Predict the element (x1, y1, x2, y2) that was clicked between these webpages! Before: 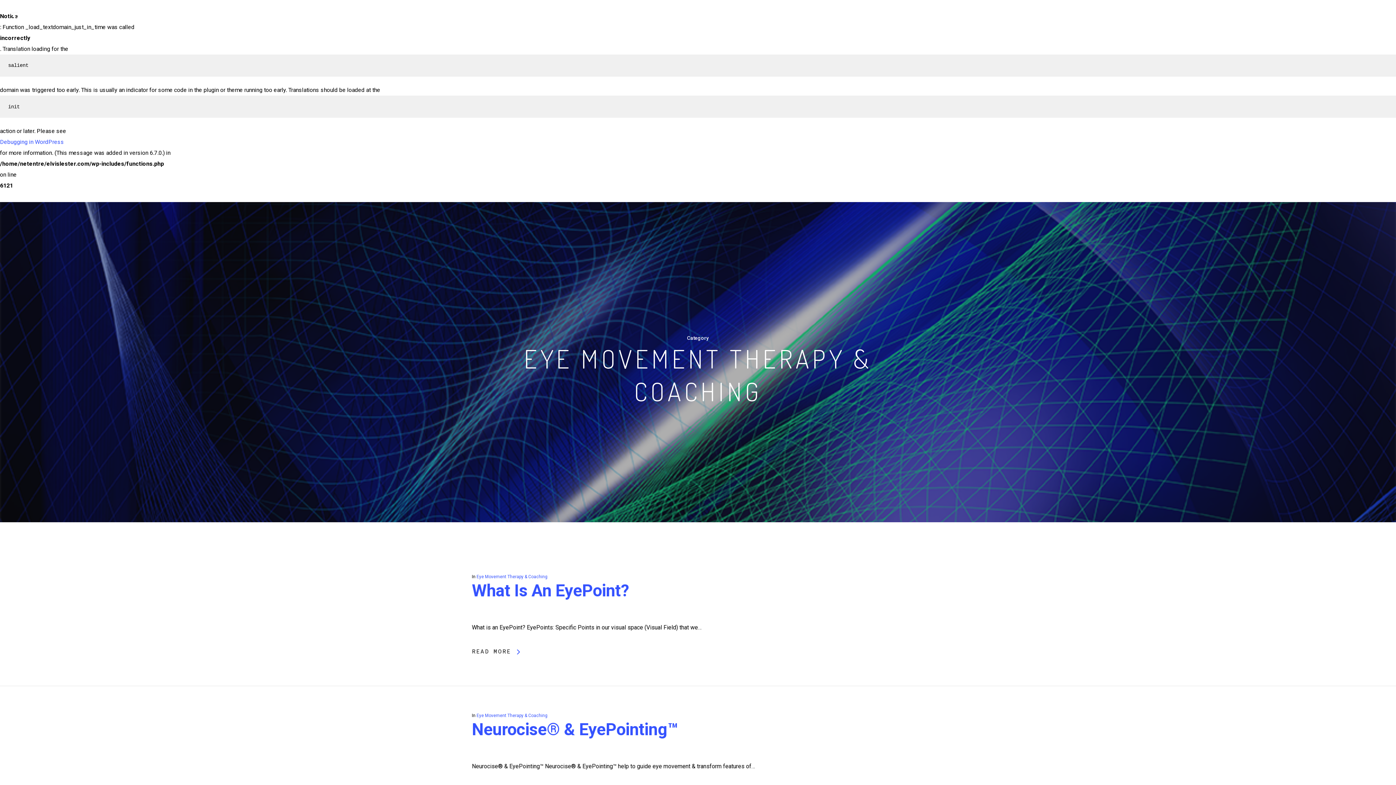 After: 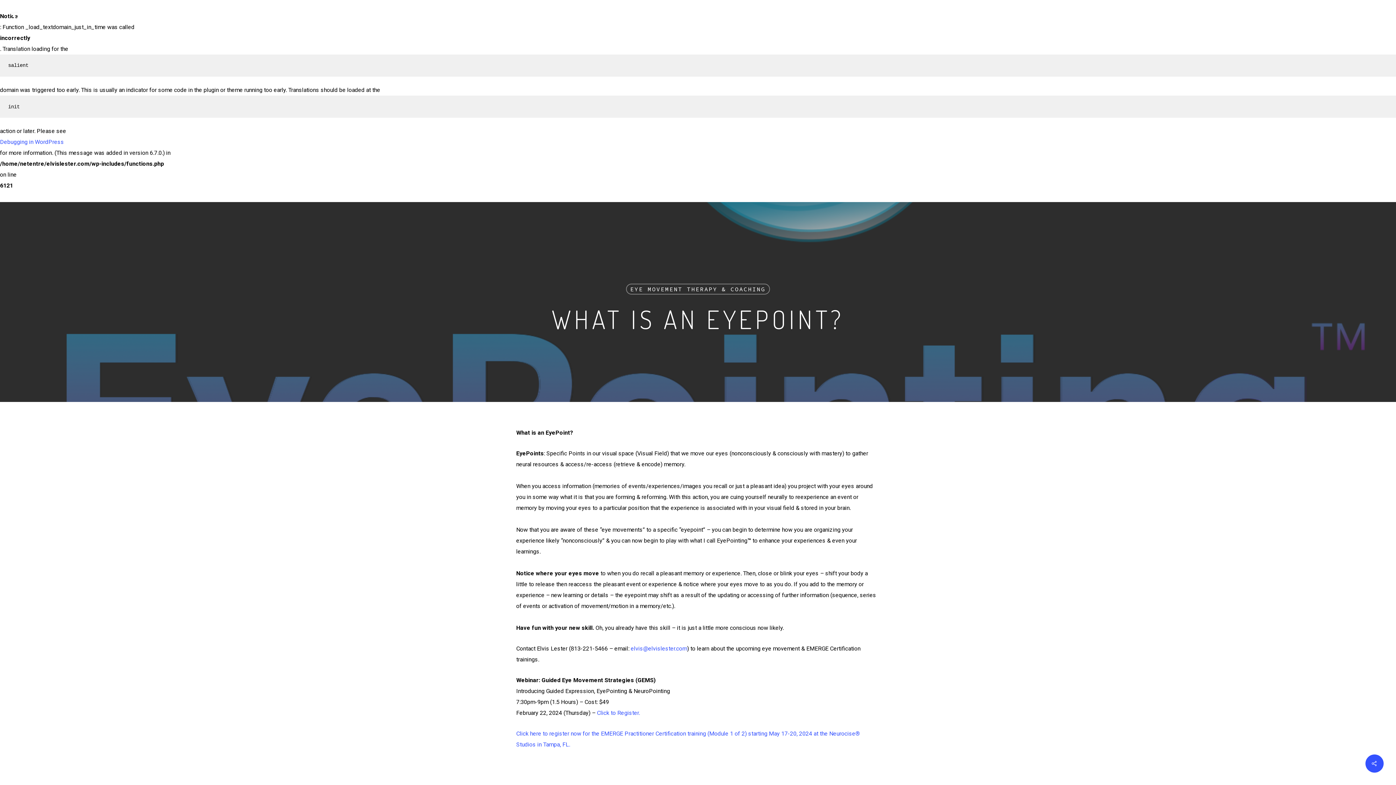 Action: bbox: (471, 581, 629, 600) label: What Is An EyePoint?